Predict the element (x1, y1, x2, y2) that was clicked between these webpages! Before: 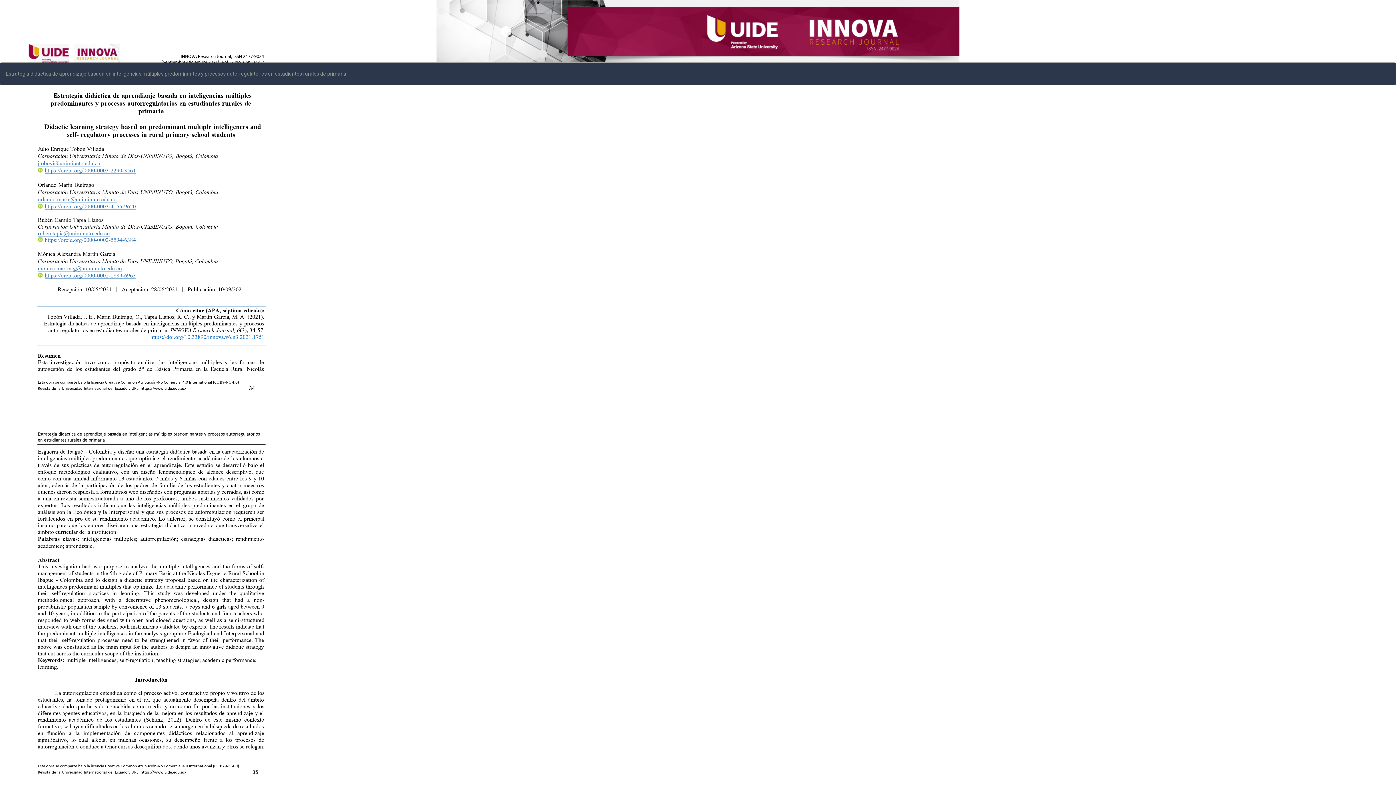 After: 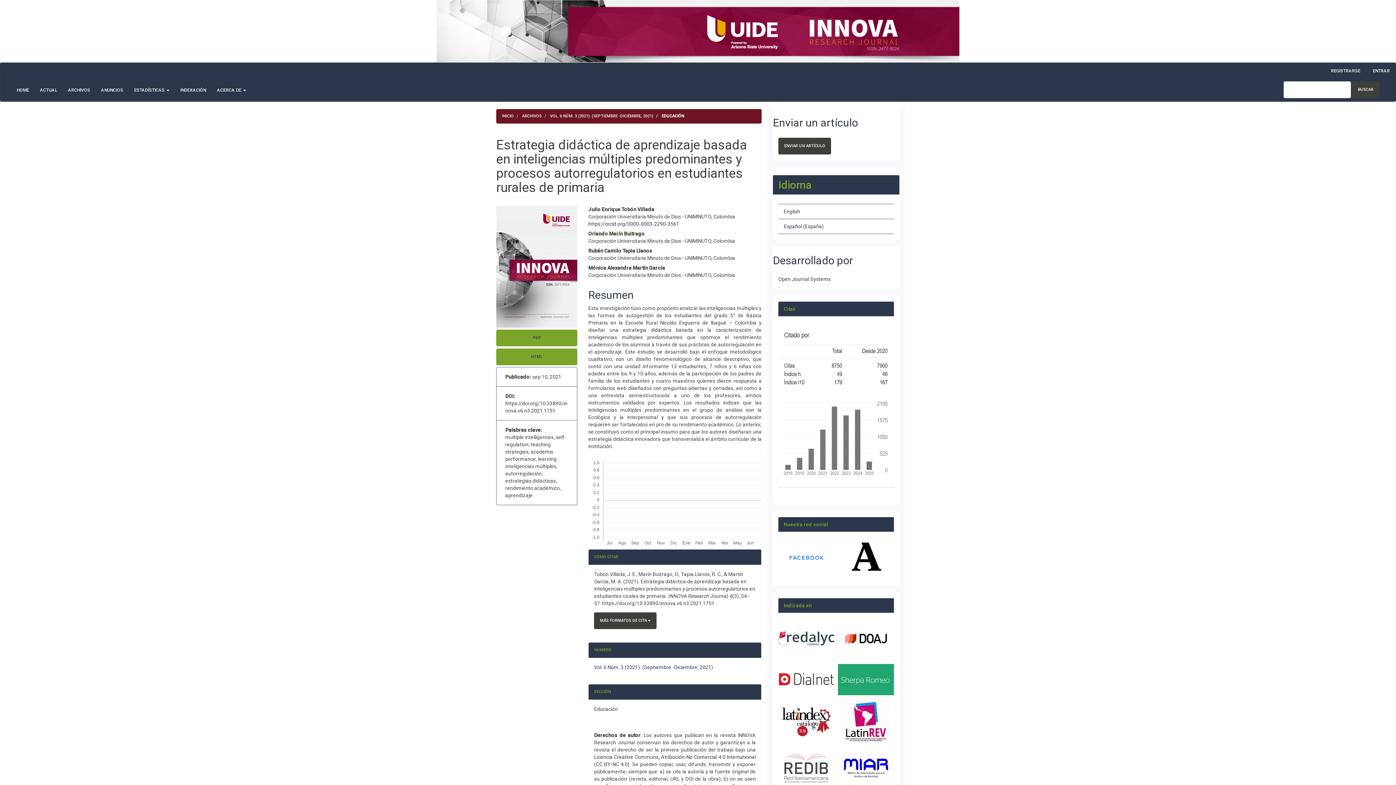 Action: bbox: (0, 62, 352, 84) label: Estrategia didáctica de aprendizaje basada en inteligencias múltiples predominantes y procesos autorregulatorios en estudiantes rurales de primaria